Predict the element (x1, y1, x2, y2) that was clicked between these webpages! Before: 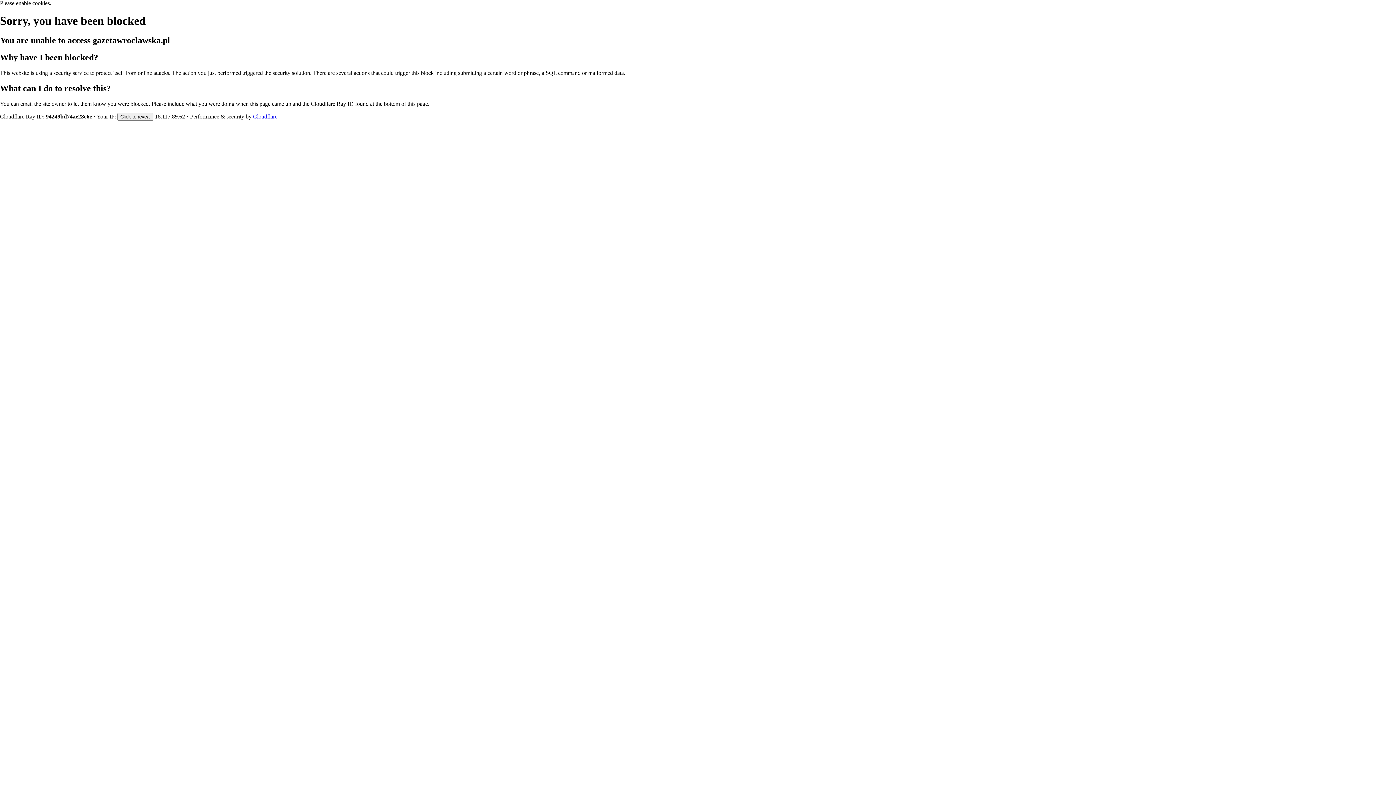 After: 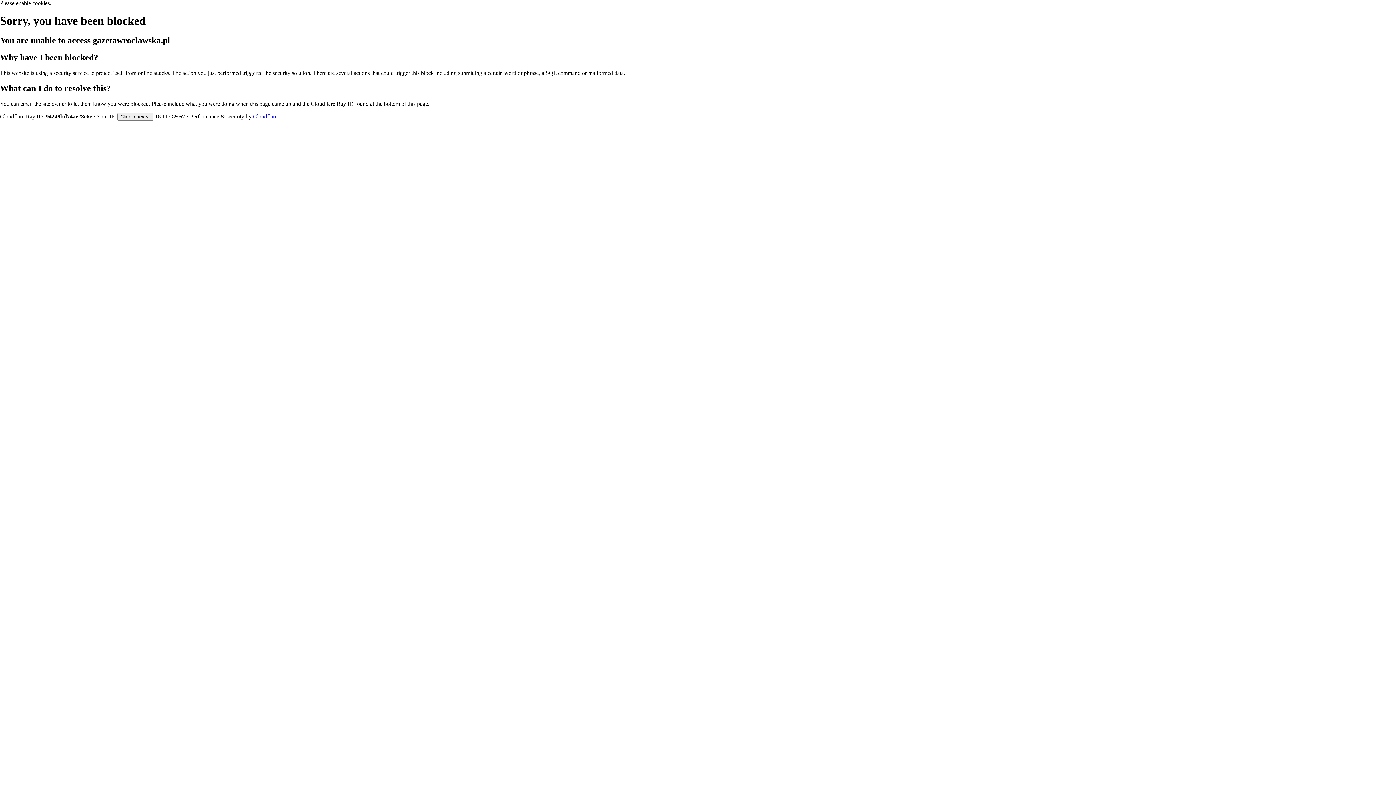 Action: label: Cloudflare bbox: (253, 113, 277, 119)